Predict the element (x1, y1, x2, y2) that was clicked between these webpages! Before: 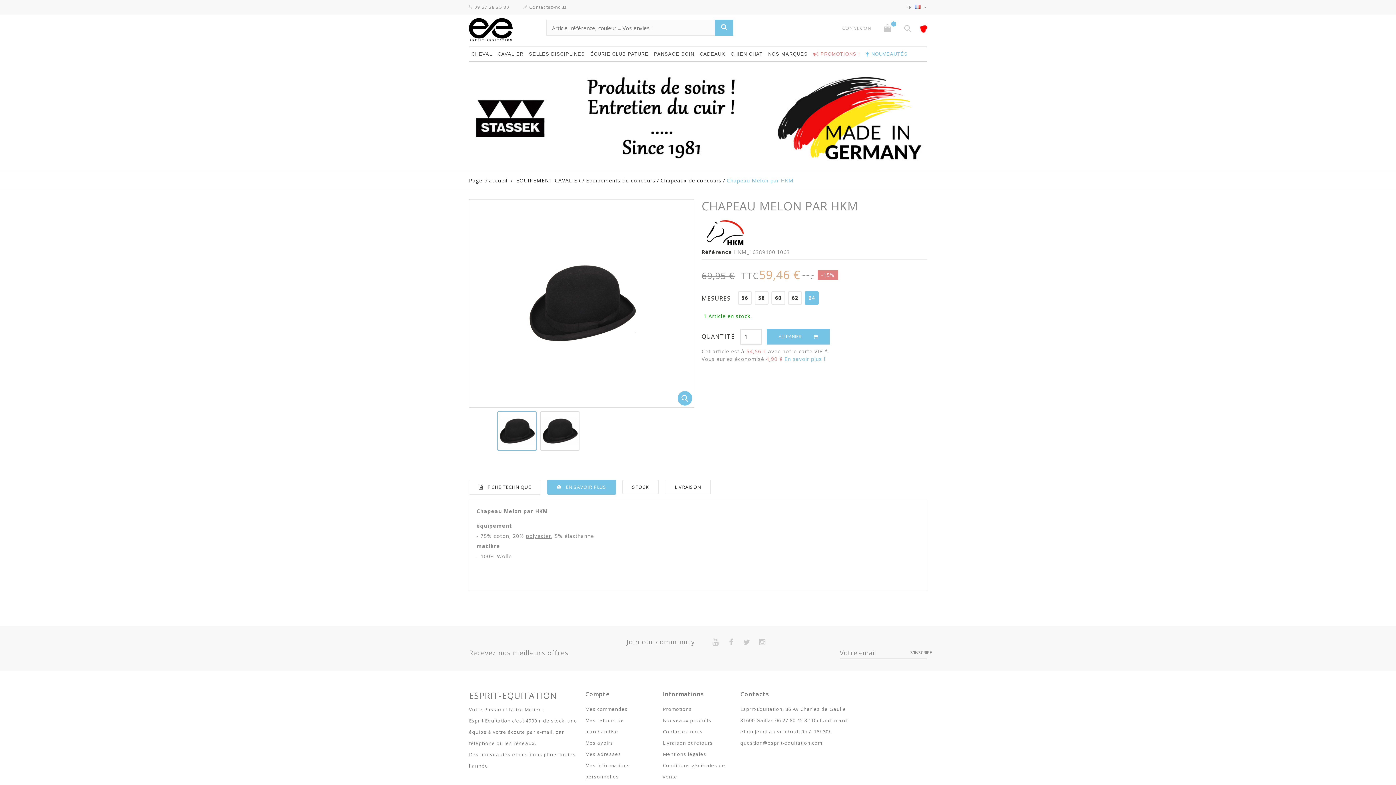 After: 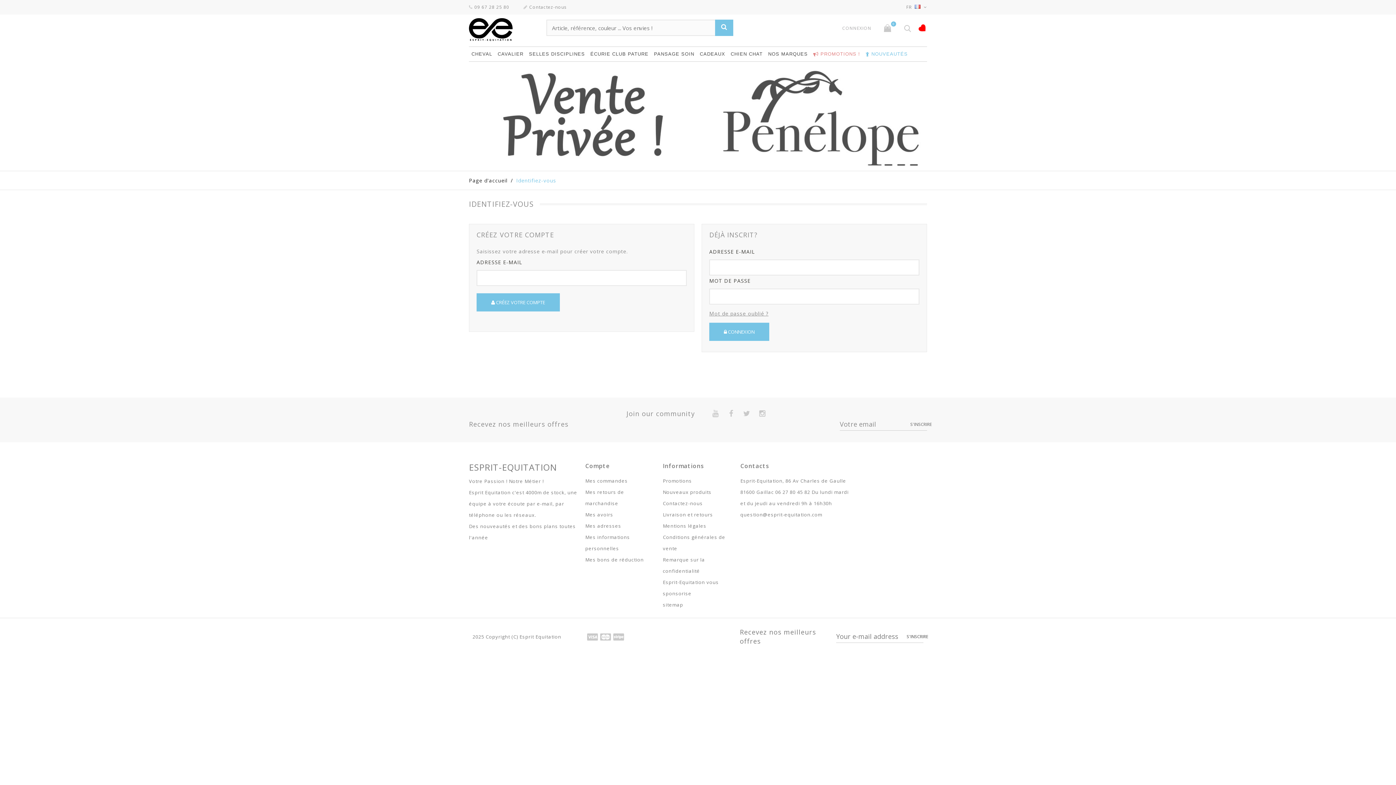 Action: label: Mes avoirs bbox: (585, 740, 613, 746)